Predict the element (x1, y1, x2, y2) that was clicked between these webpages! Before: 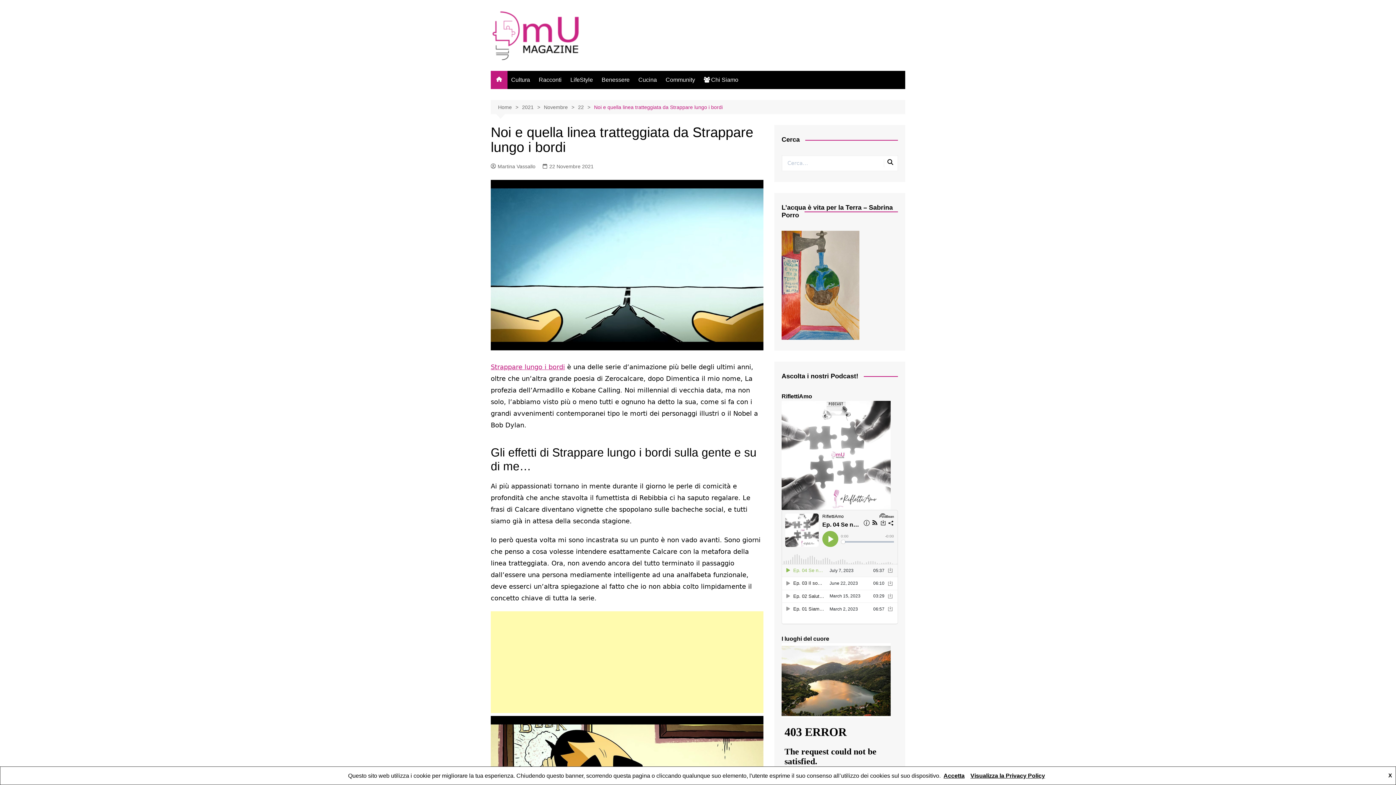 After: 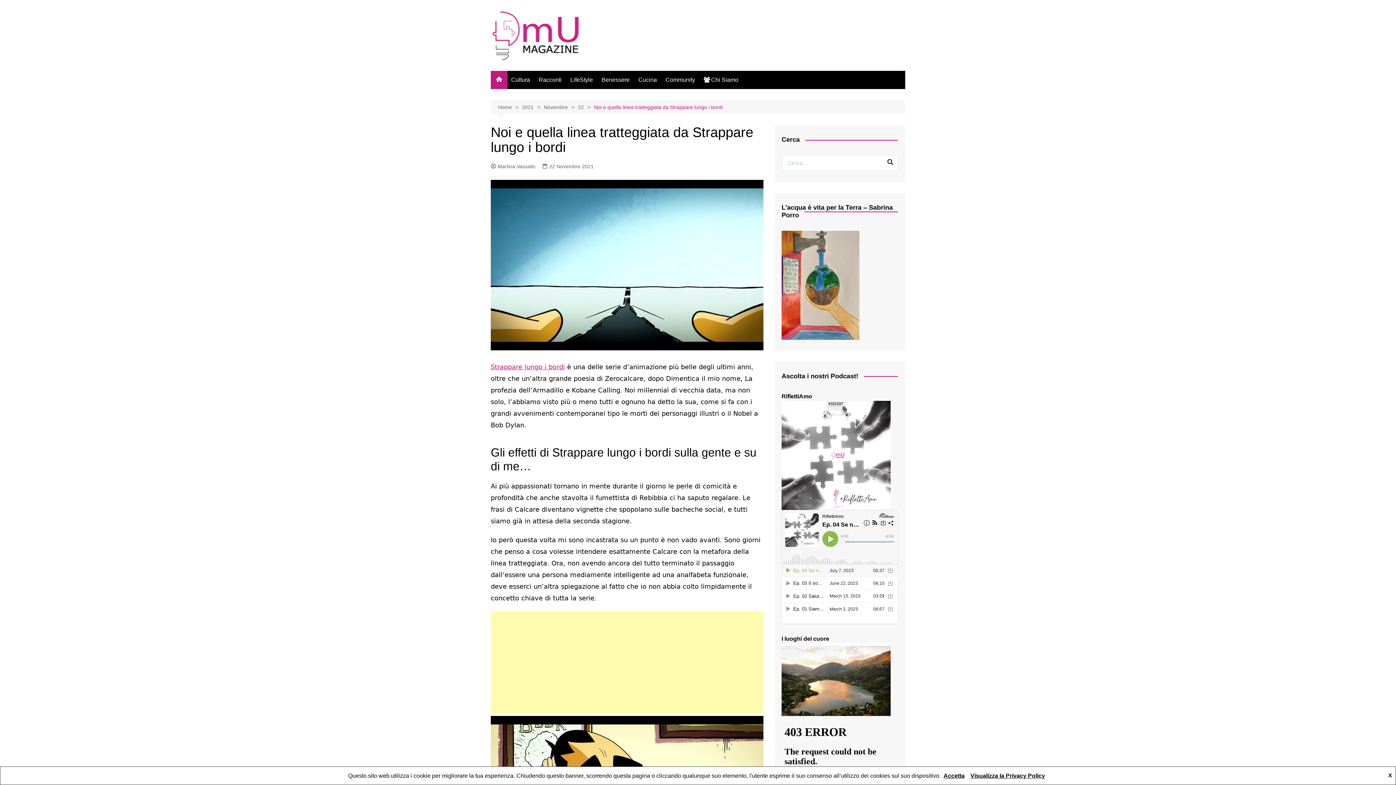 Action: label: 22 Novembre 2021 bbox: (542, 162, 593, 170)